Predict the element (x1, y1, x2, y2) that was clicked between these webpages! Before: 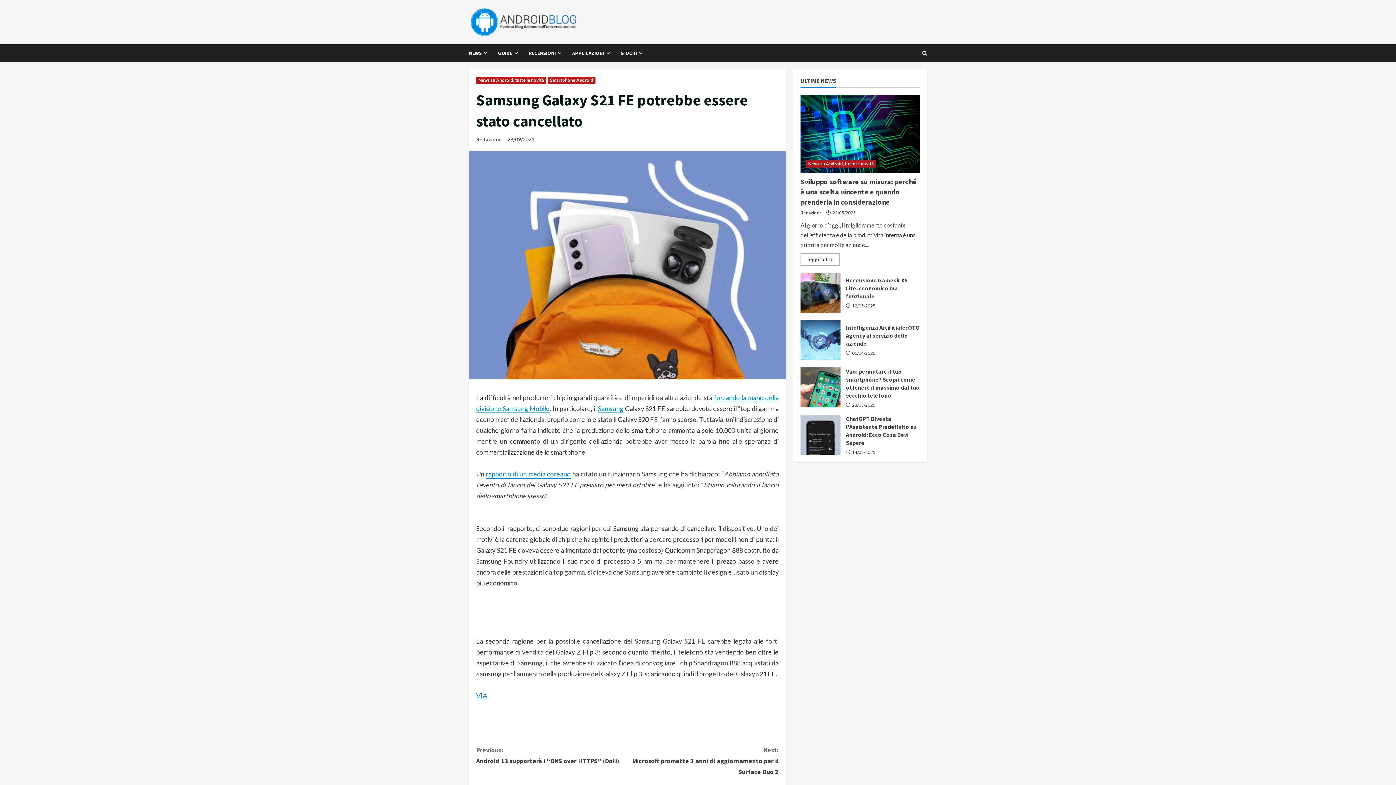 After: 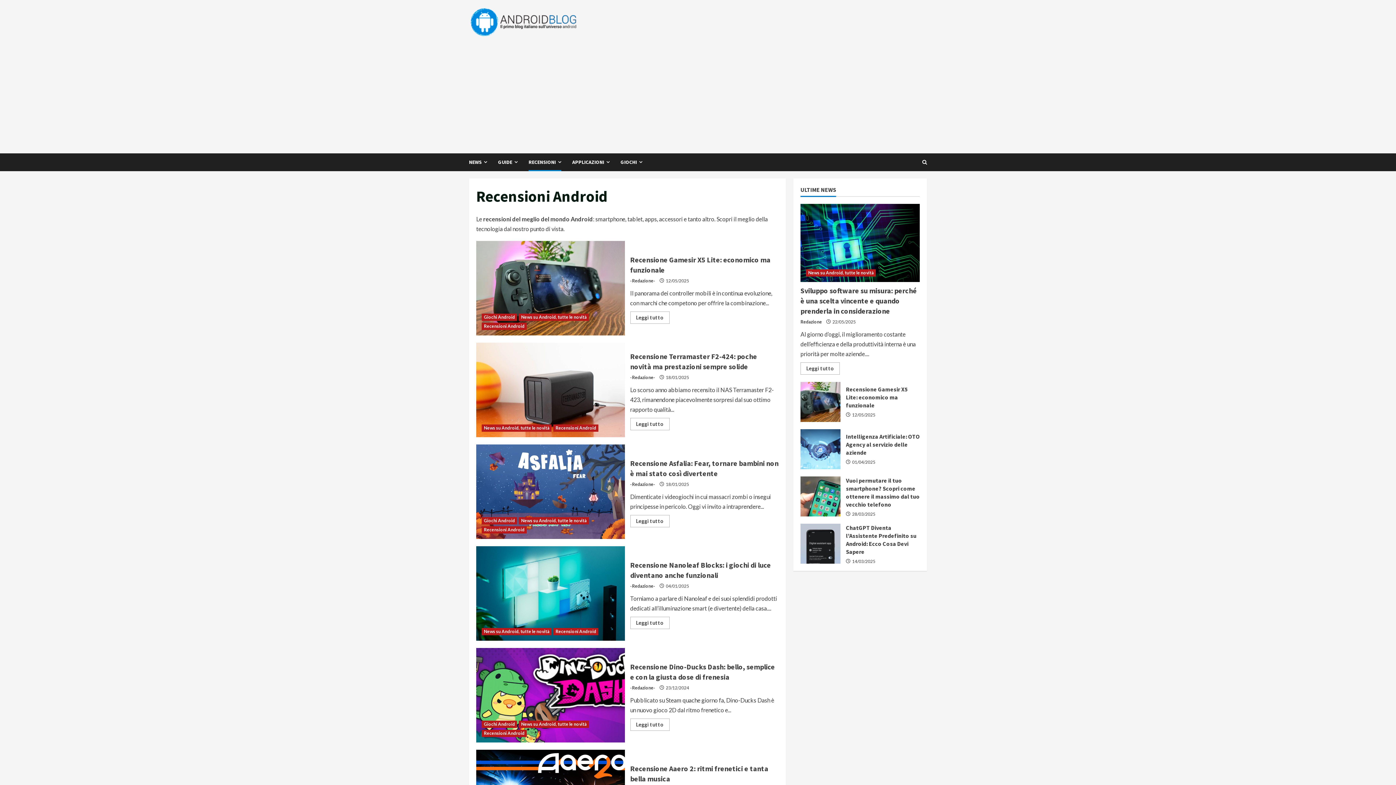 Action: bbox: (523, 44, 566, 62) label: RECENSIONI